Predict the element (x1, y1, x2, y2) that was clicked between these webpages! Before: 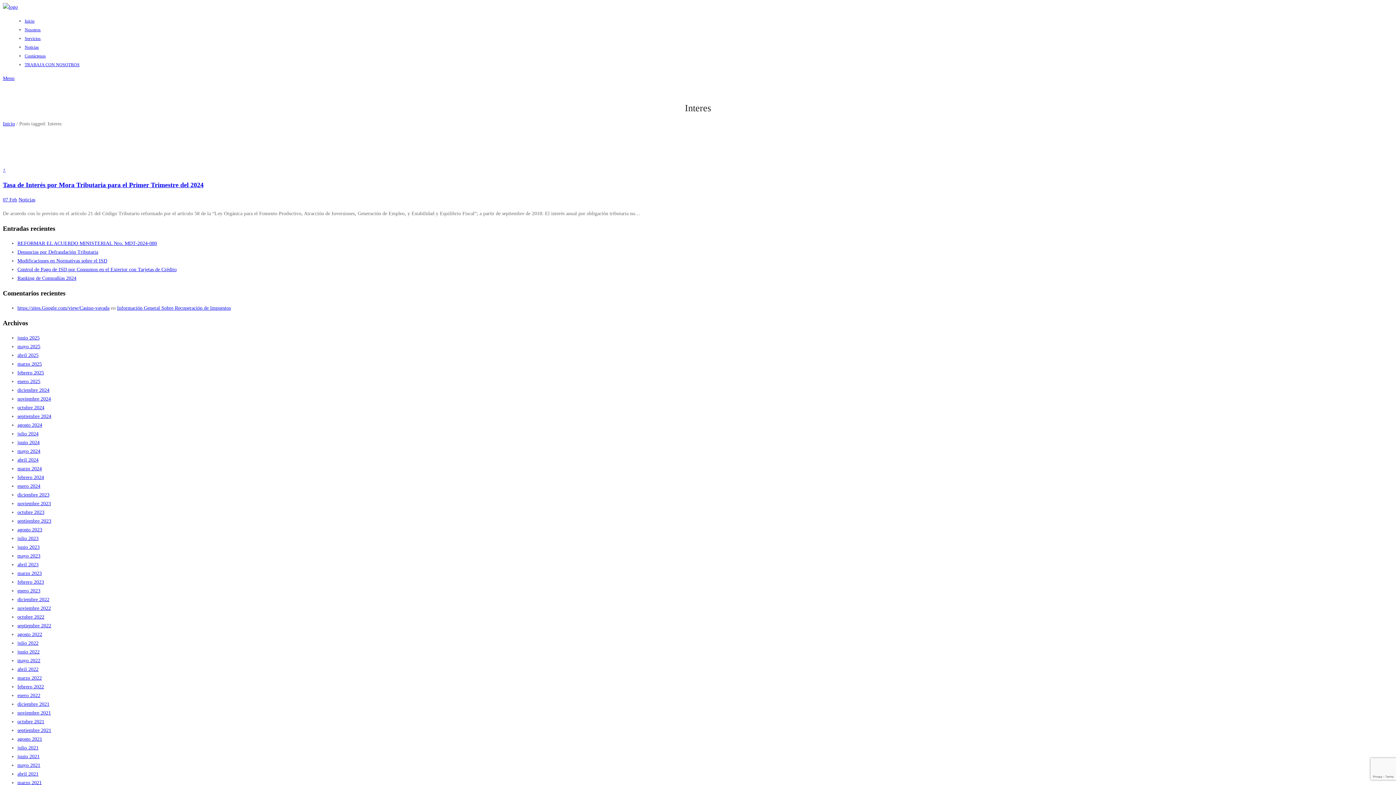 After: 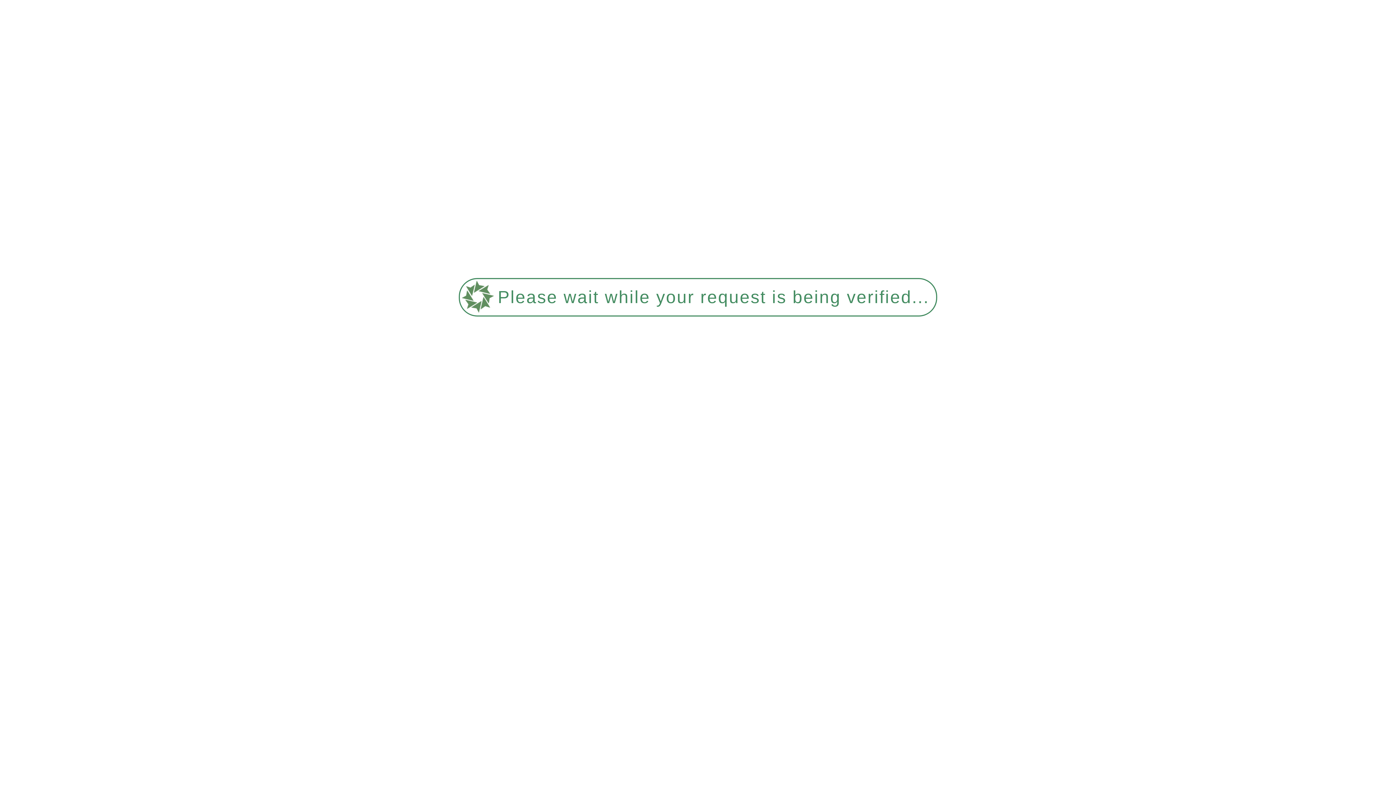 Action: bbox: (17, 527, 42, 532) label: agosto 2023